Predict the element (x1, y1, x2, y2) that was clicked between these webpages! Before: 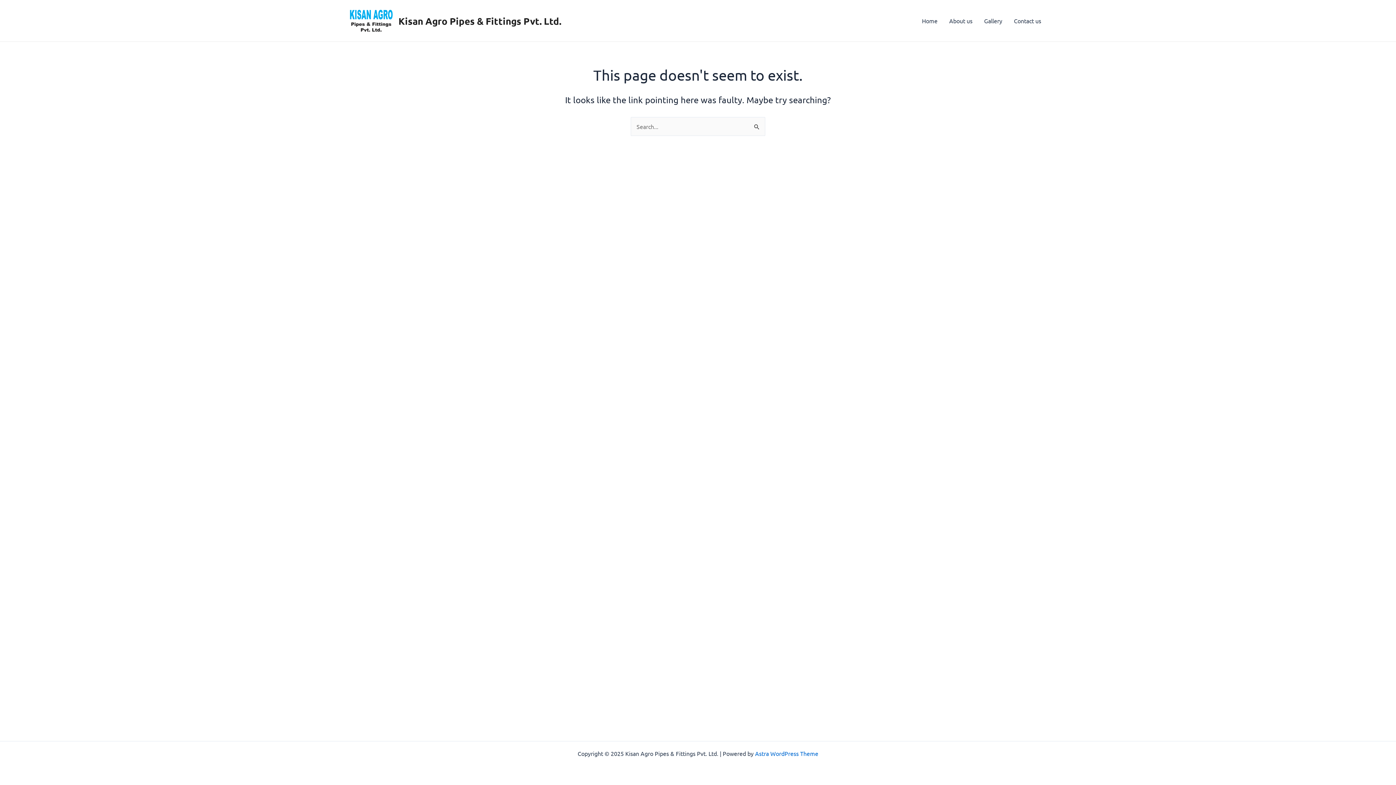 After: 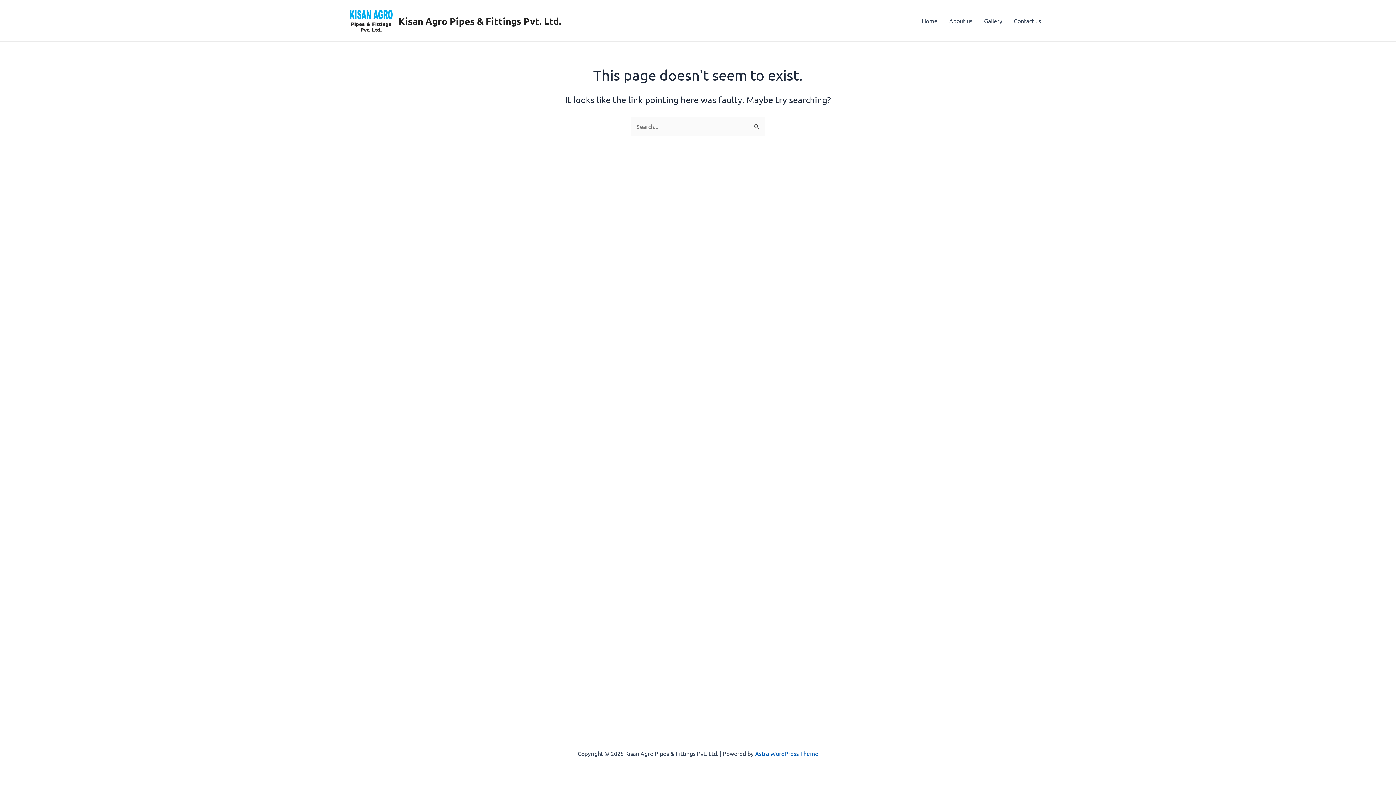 Action: bbox: (755, 750, 818, 757) label: Astra WordPress Theme